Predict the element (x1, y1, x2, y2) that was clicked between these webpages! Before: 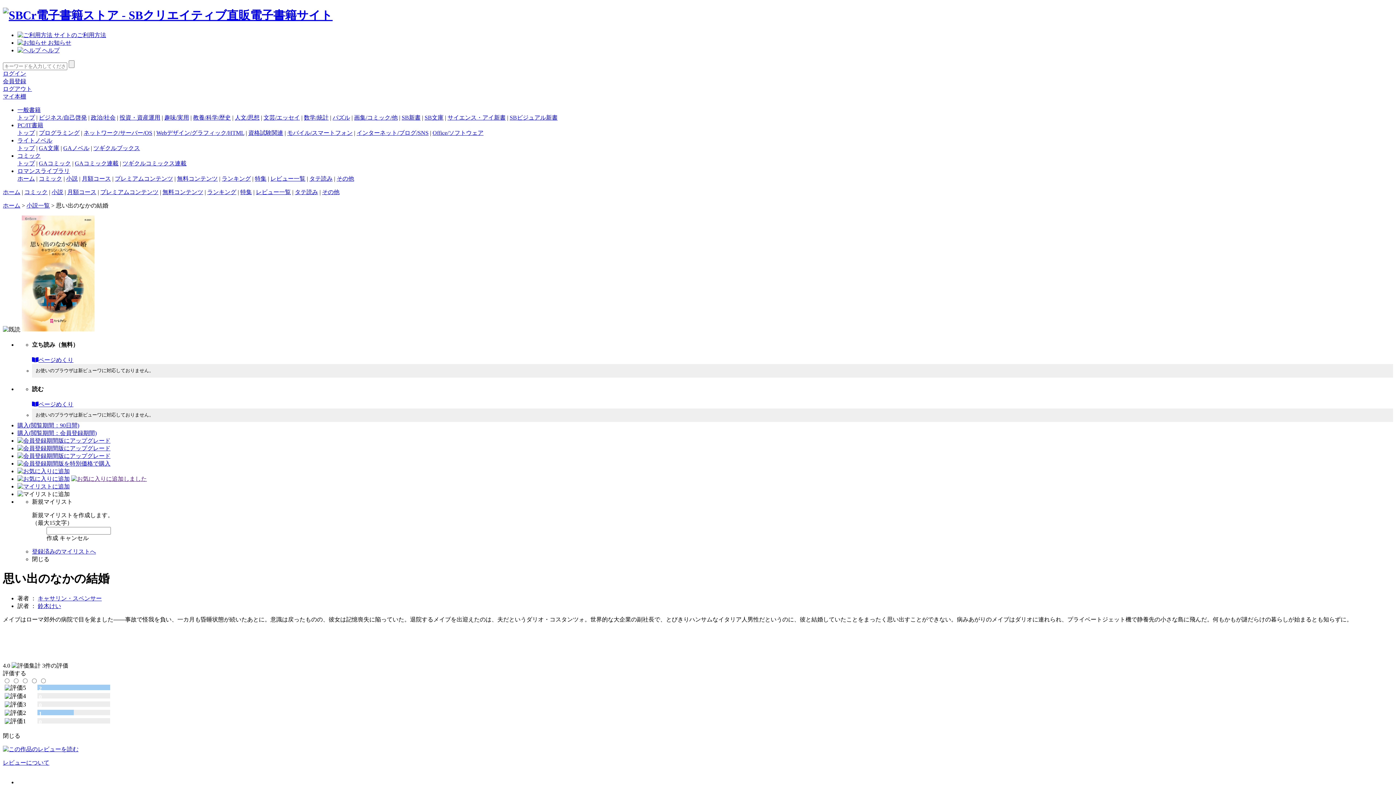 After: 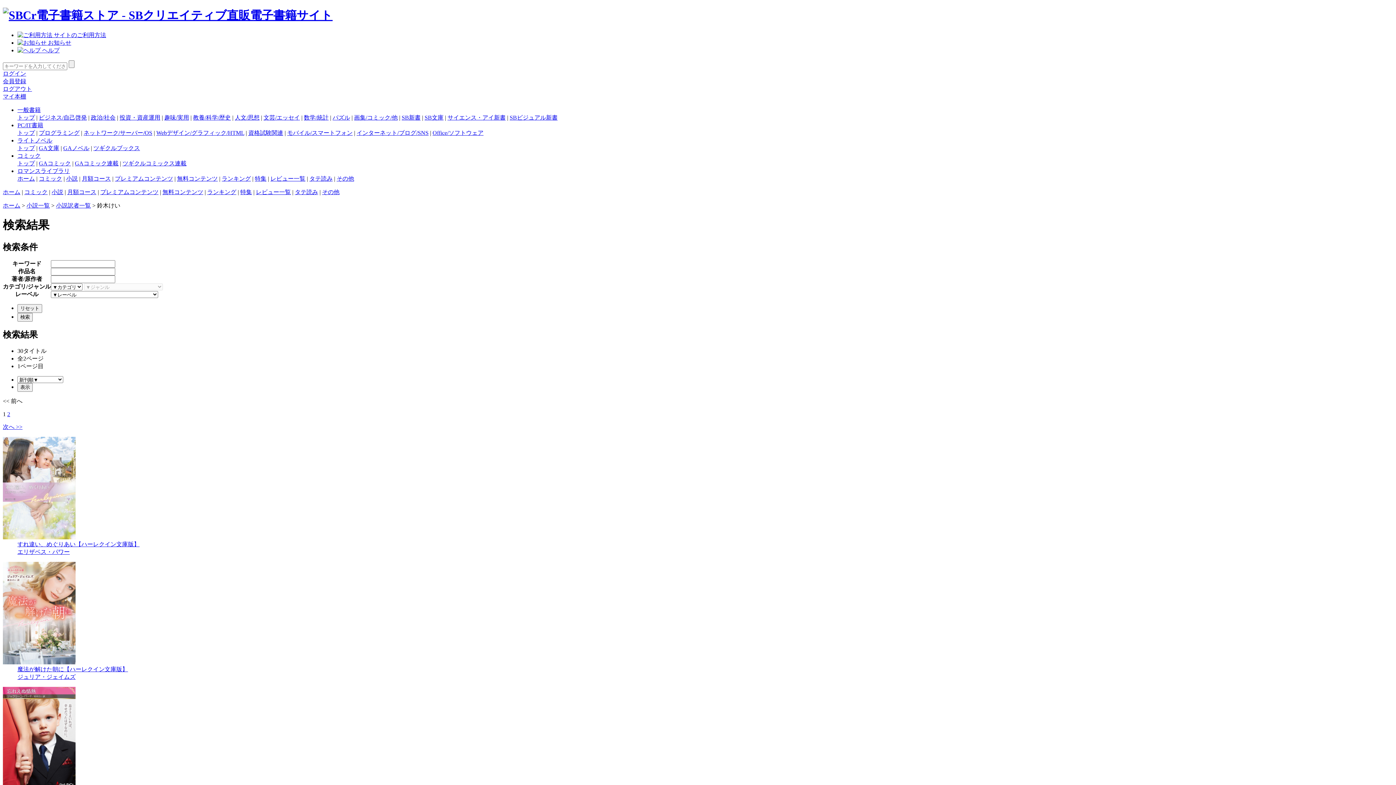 Action: bbox: (37, 603, 61, 609) label: 鈴木けい